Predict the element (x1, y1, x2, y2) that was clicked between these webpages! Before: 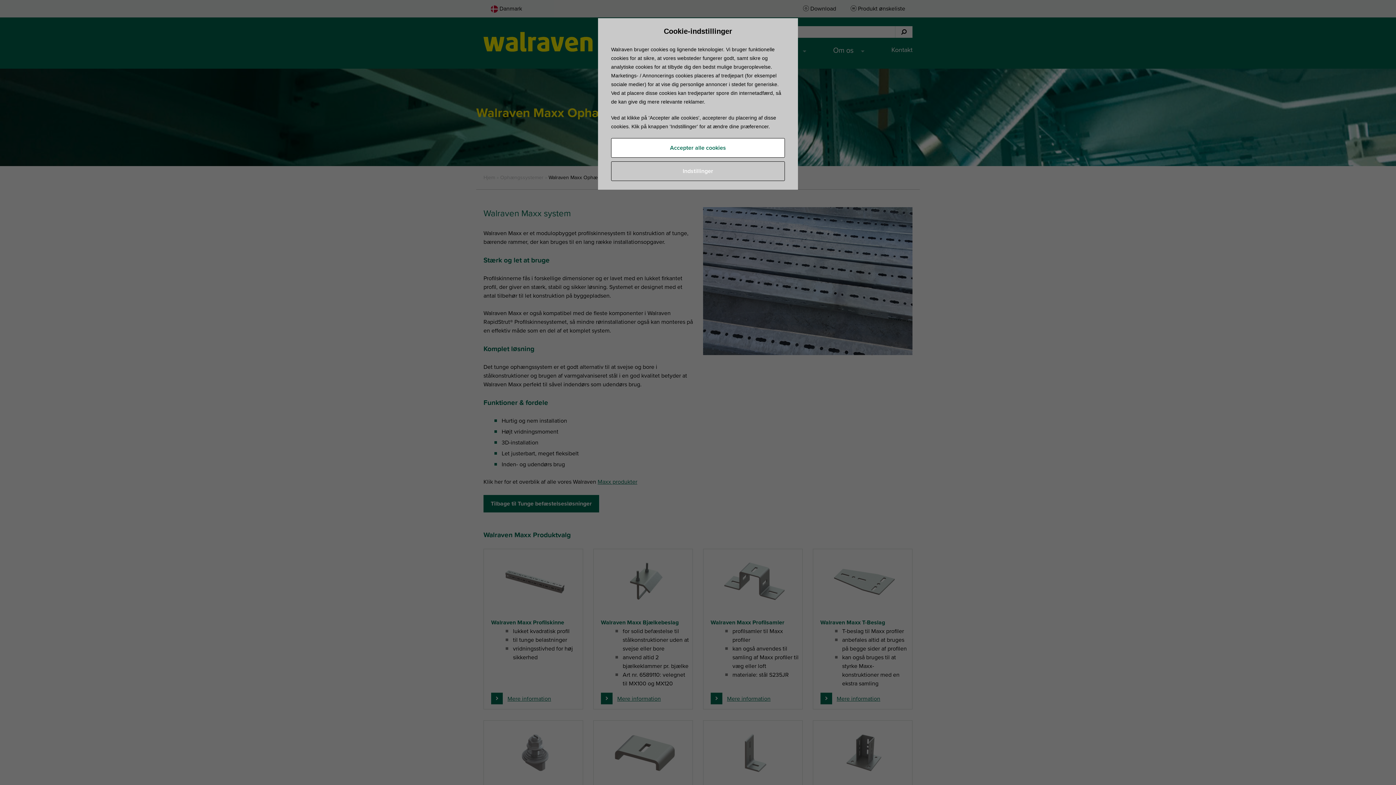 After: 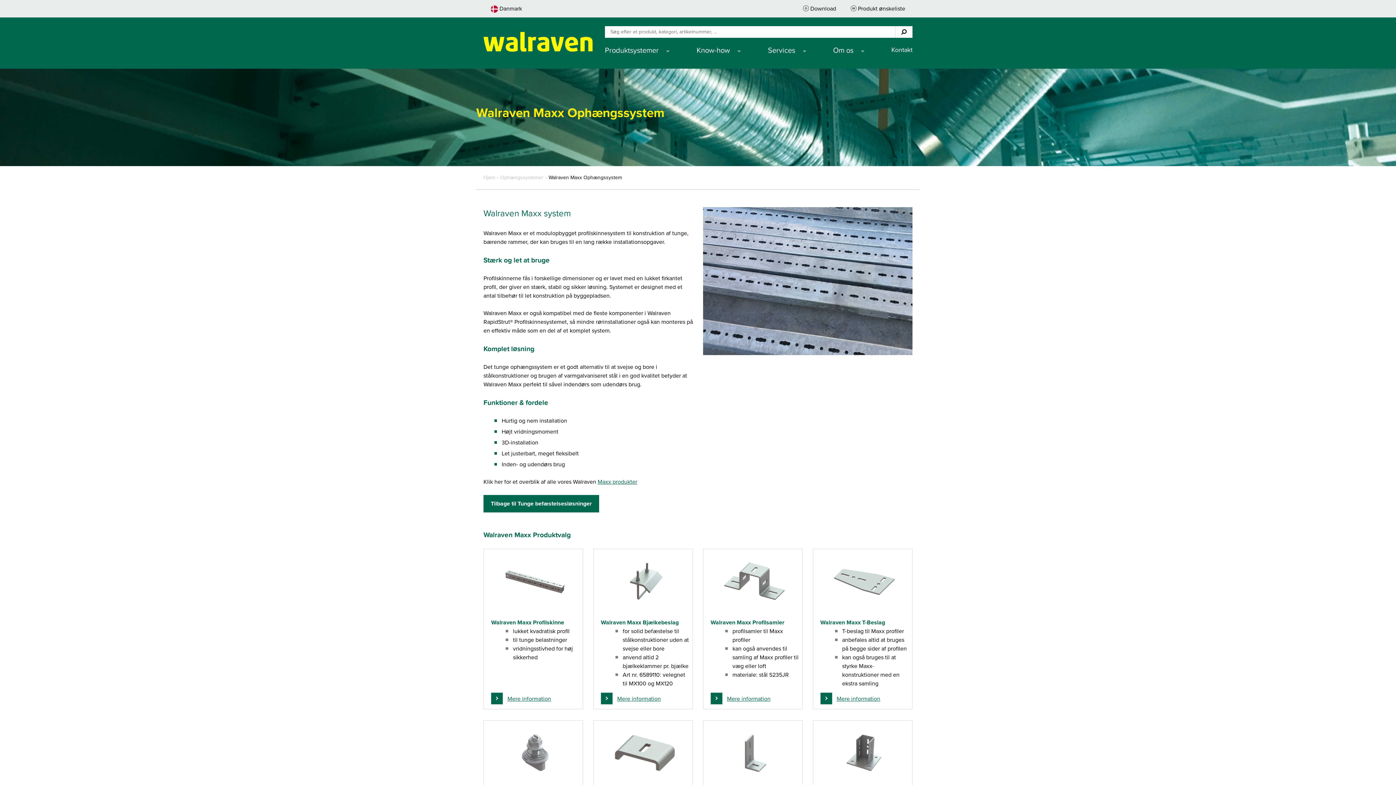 Action: label: Accepter alle cookies bbox: (611, 138, 785, 157)